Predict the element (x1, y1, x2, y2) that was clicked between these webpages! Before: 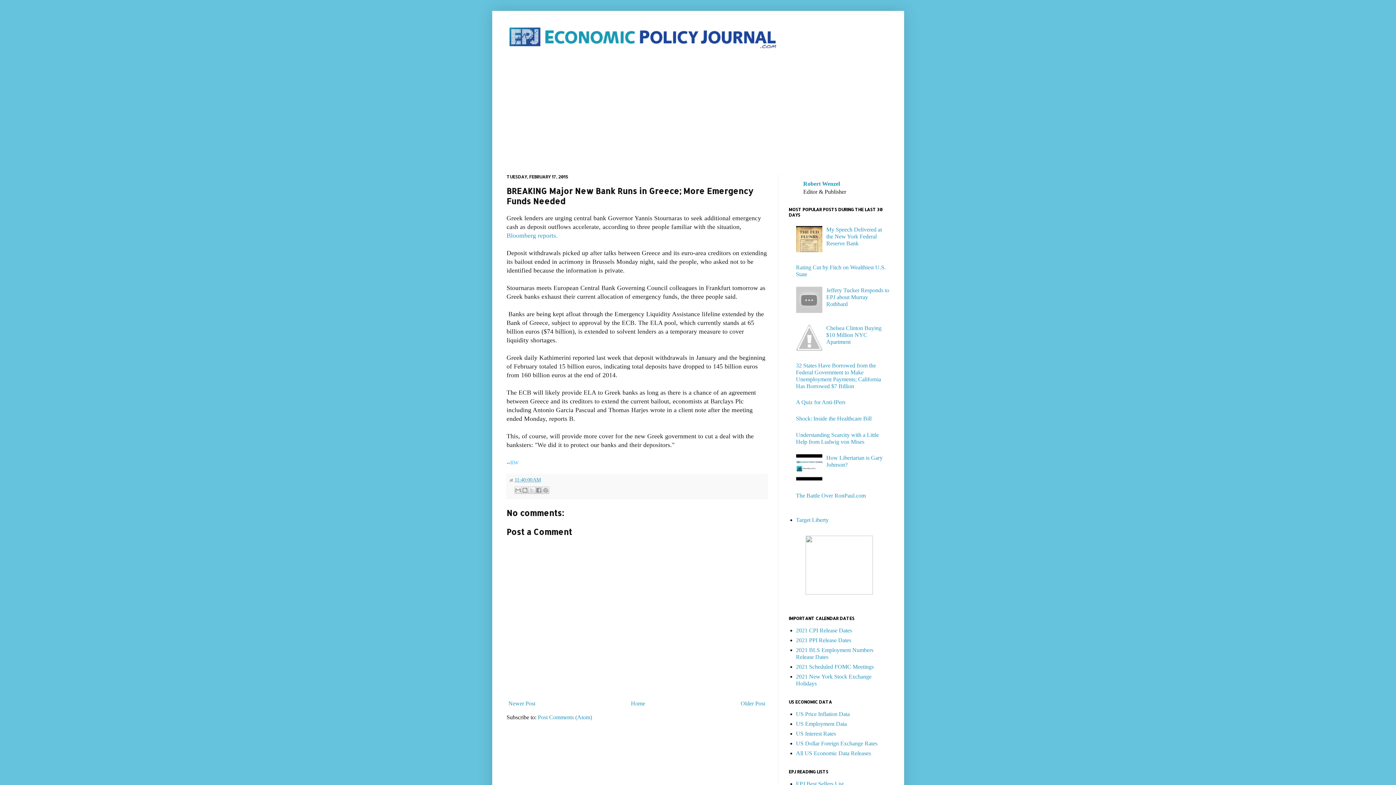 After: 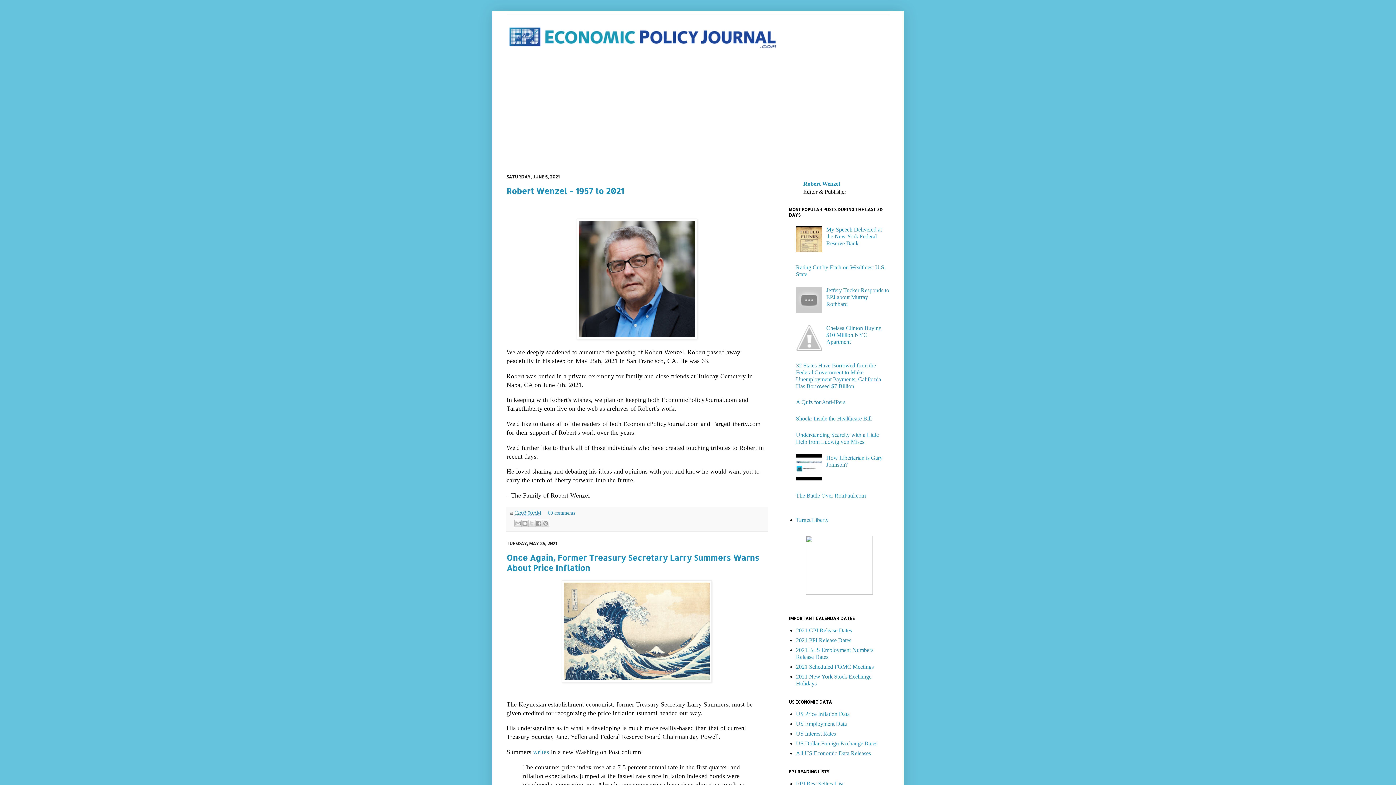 Action: bbox: (506, 25, 889, 50)